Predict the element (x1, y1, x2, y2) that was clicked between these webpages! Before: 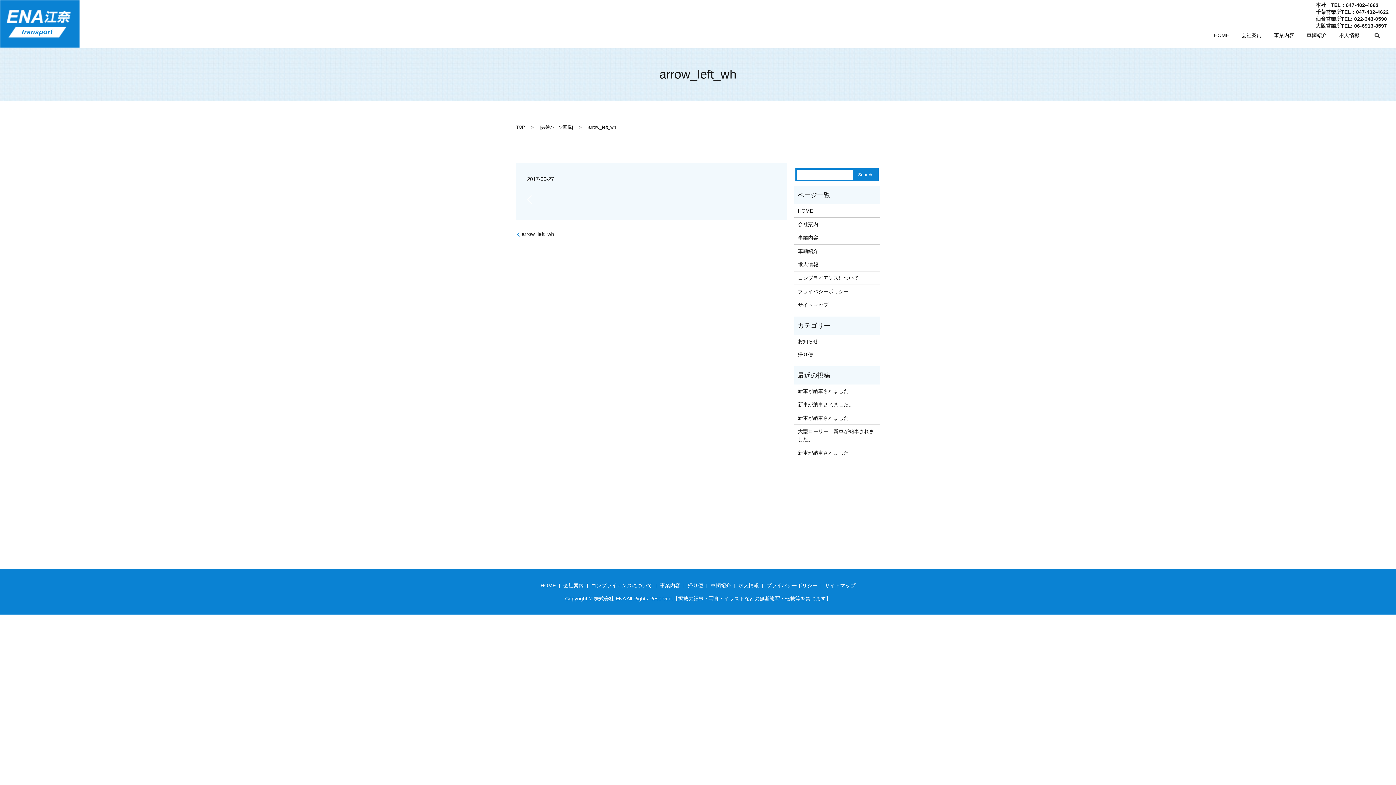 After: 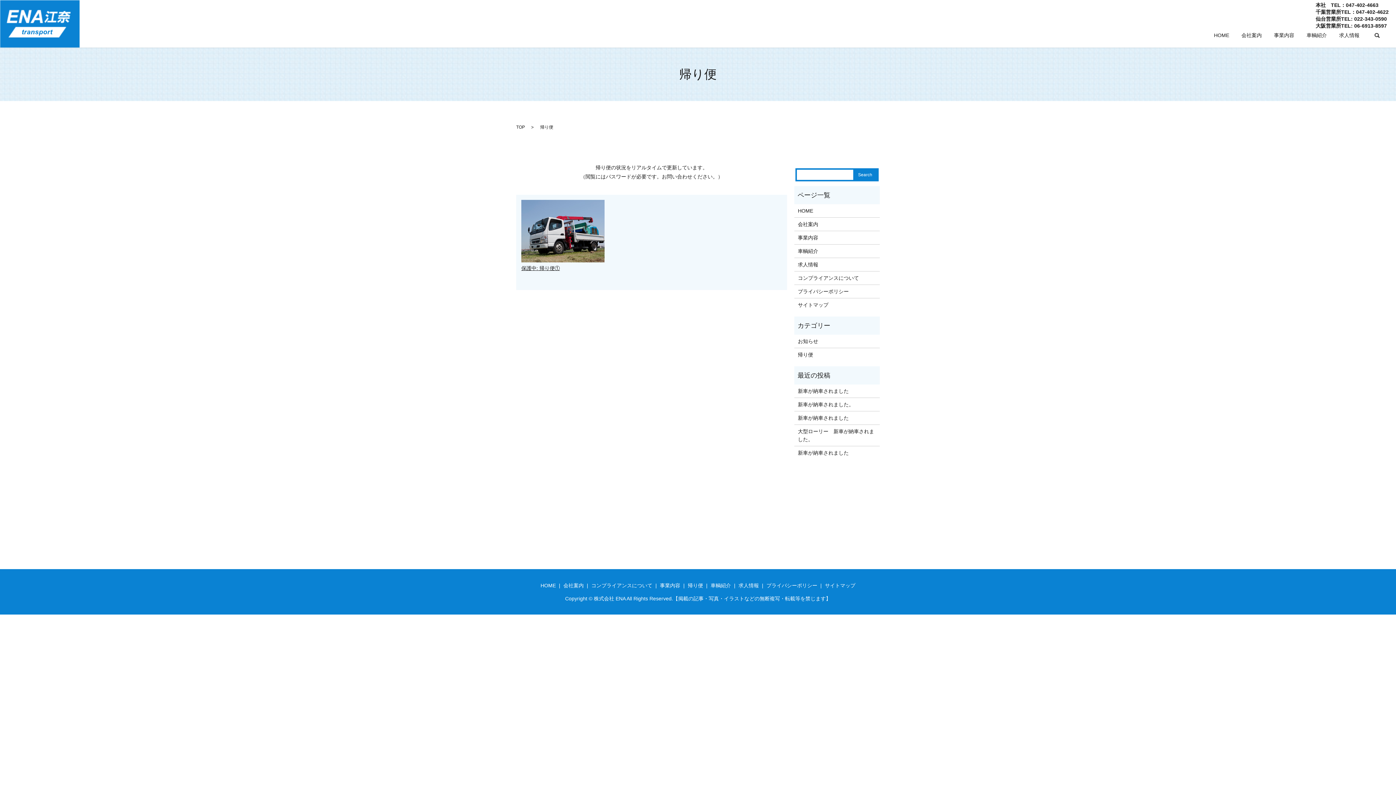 Action: bbox: (798, 351, 876, 359) label: 帰り便